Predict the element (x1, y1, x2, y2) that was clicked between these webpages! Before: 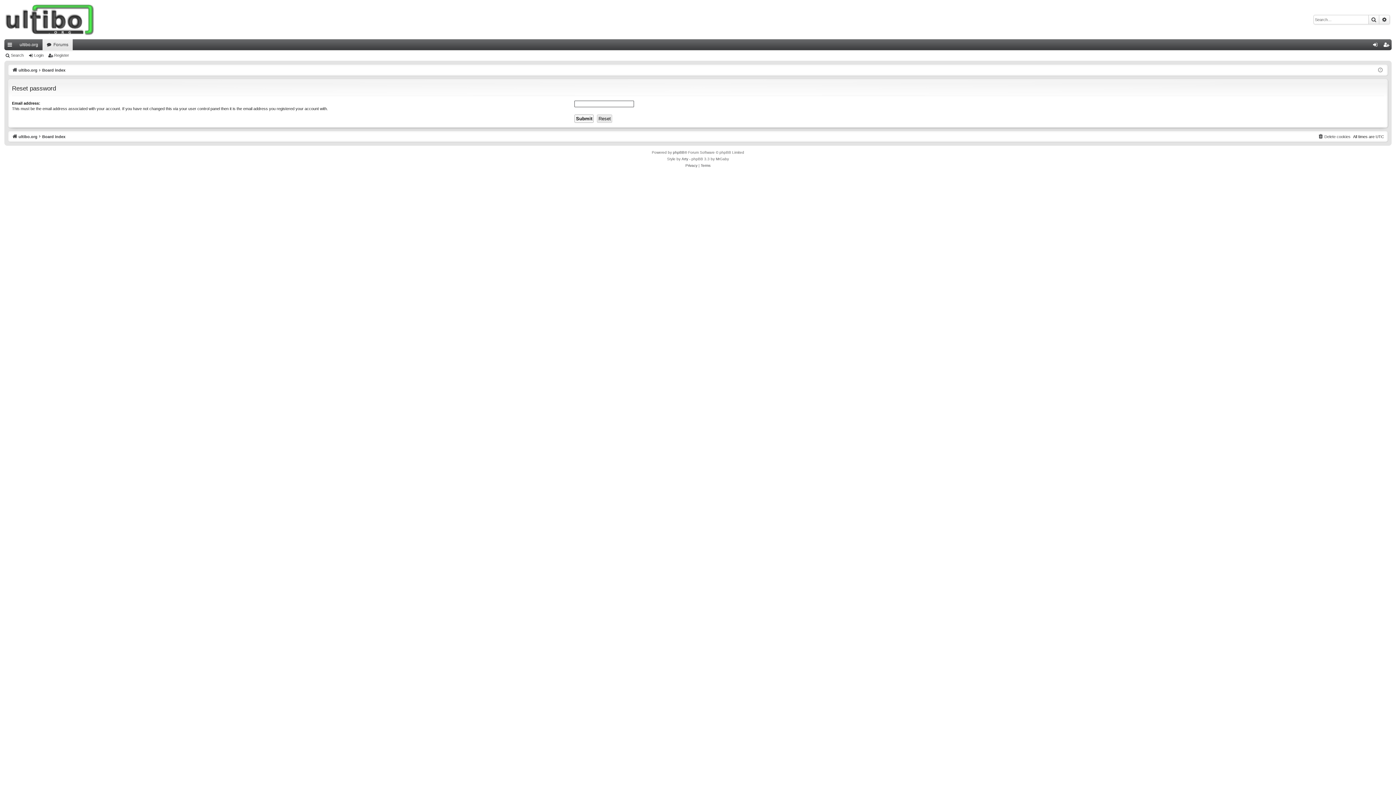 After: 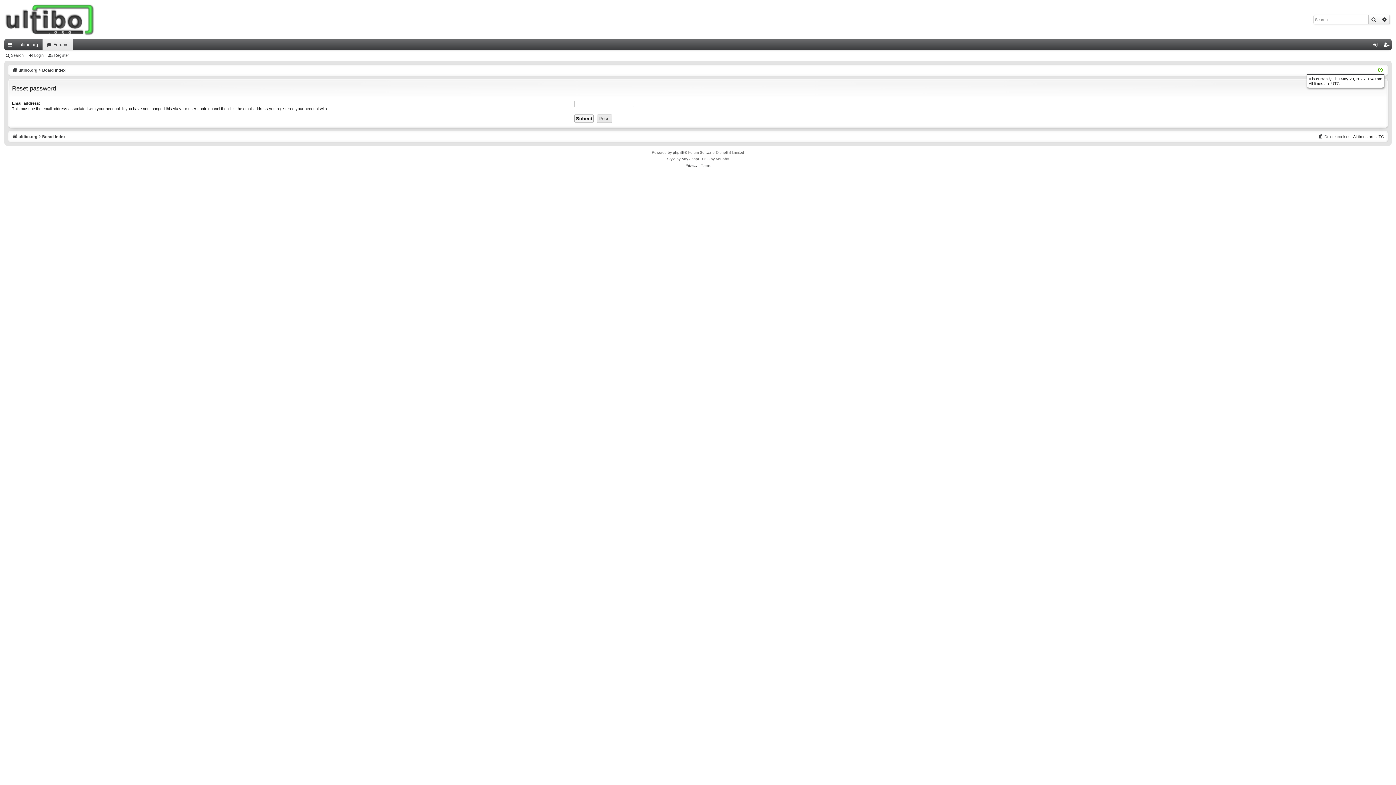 Action: bbox: (1378, 66, 1383, 74)